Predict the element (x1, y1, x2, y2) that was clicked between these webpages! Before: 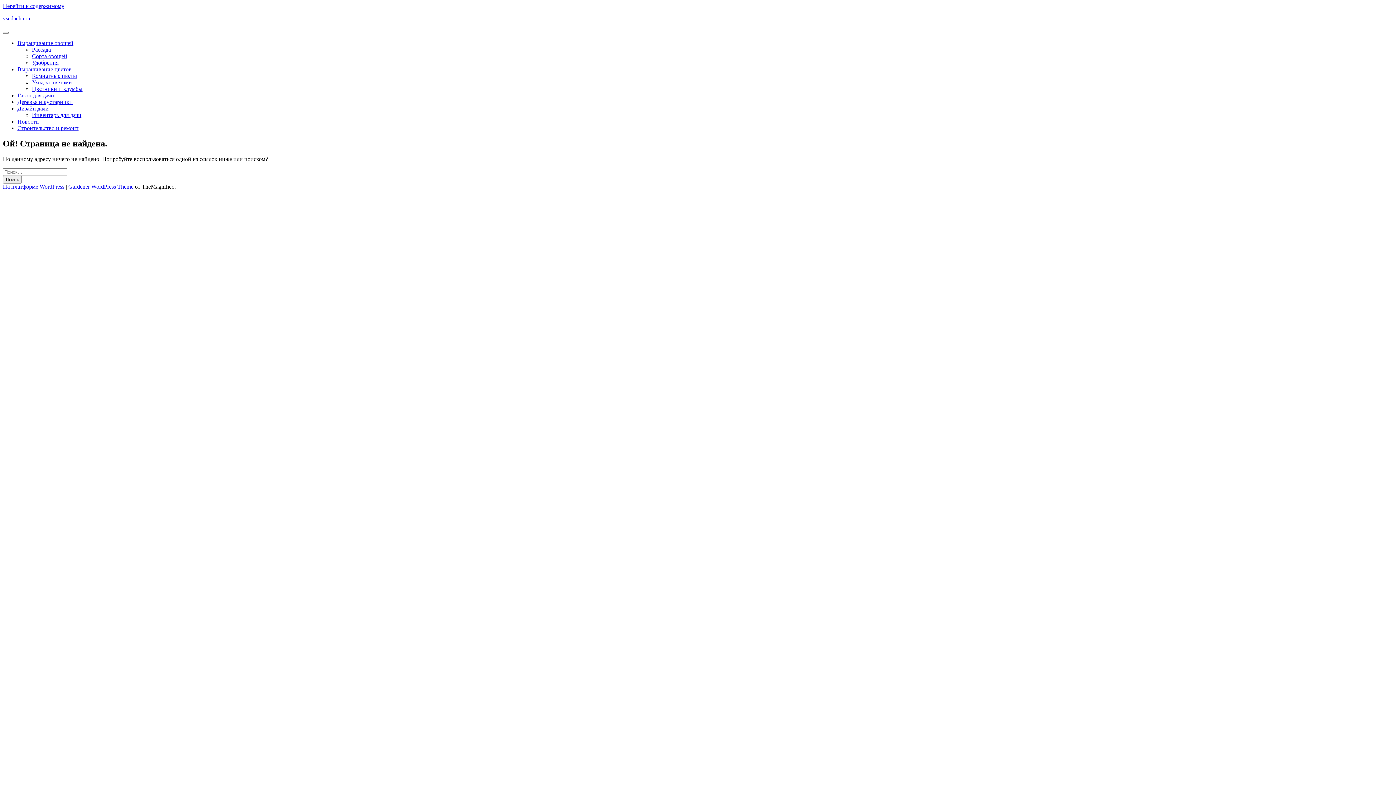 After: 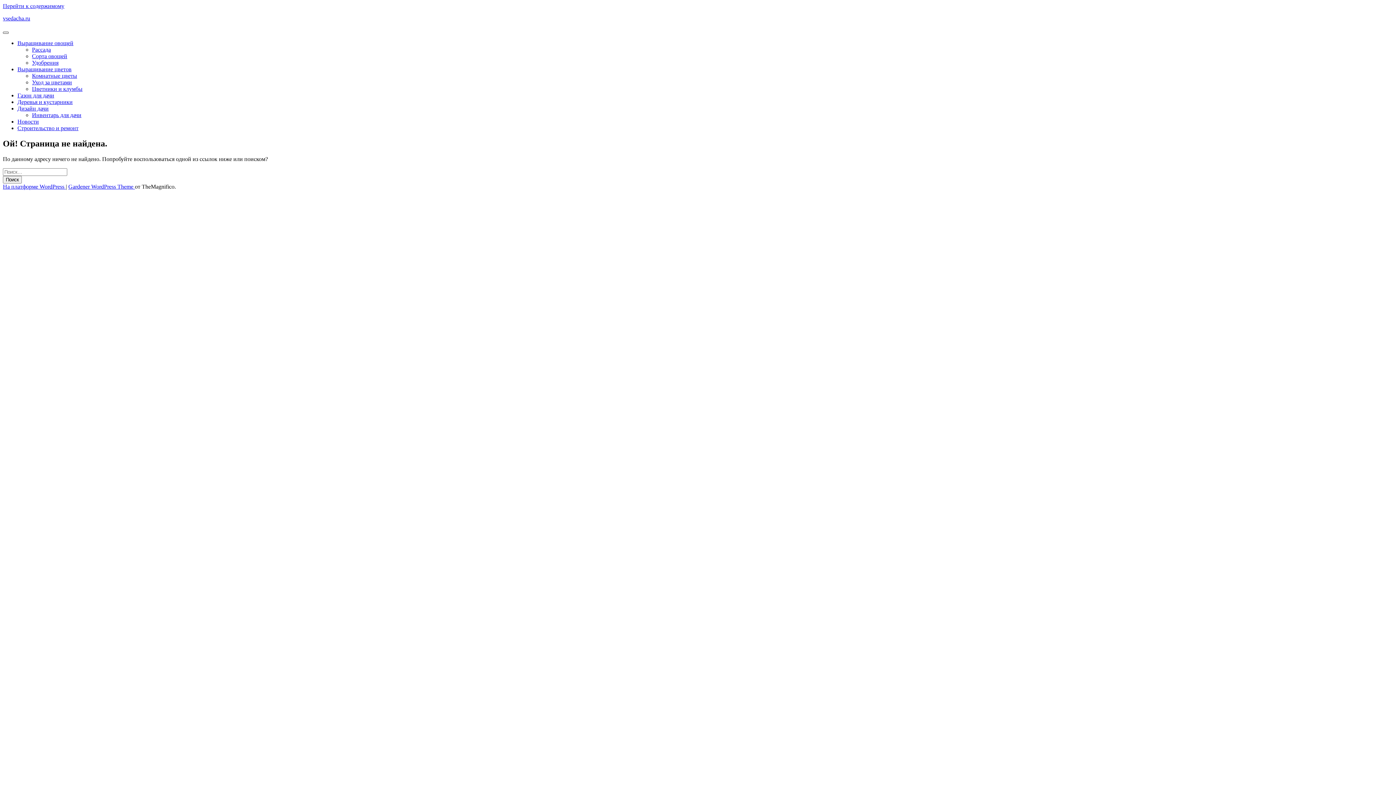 Action: bbox: (2, 31, 8, 33)